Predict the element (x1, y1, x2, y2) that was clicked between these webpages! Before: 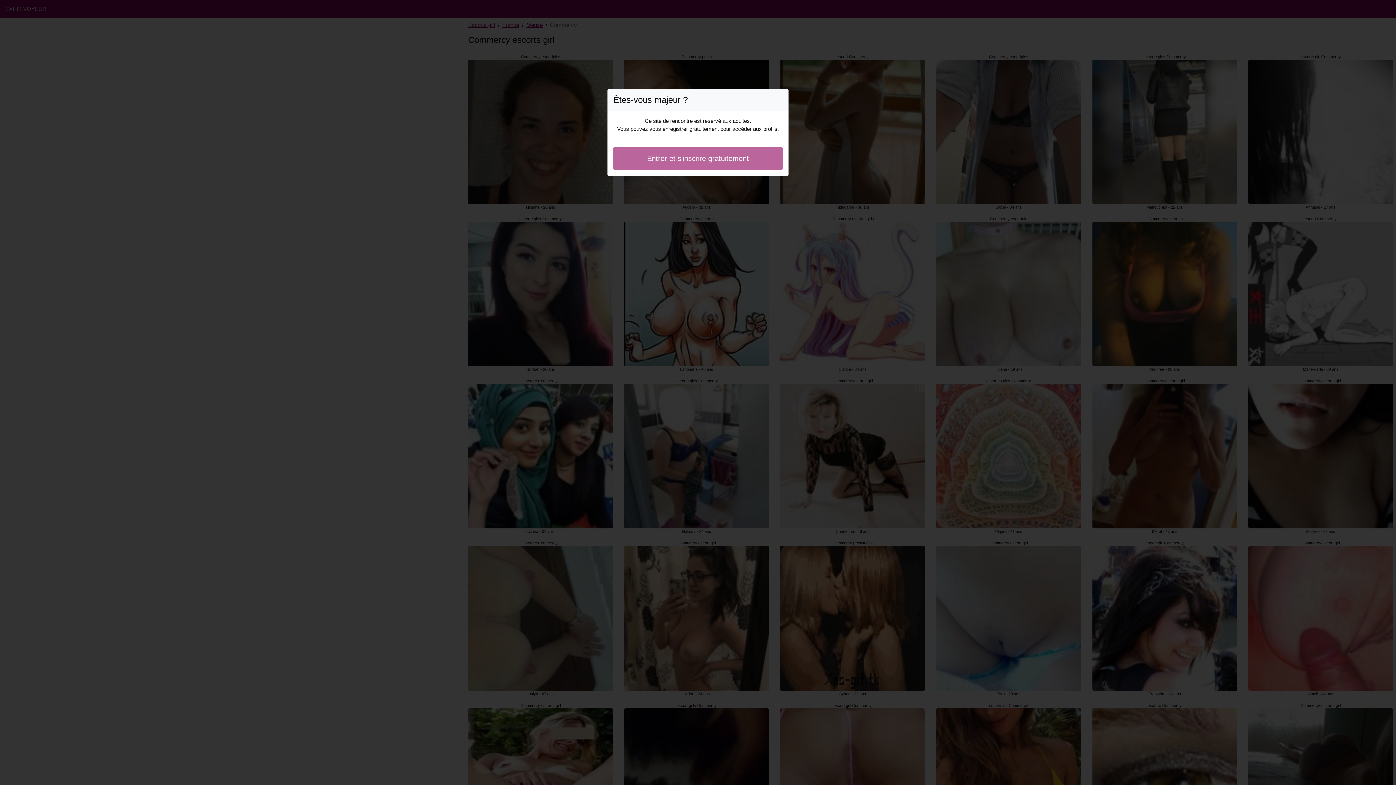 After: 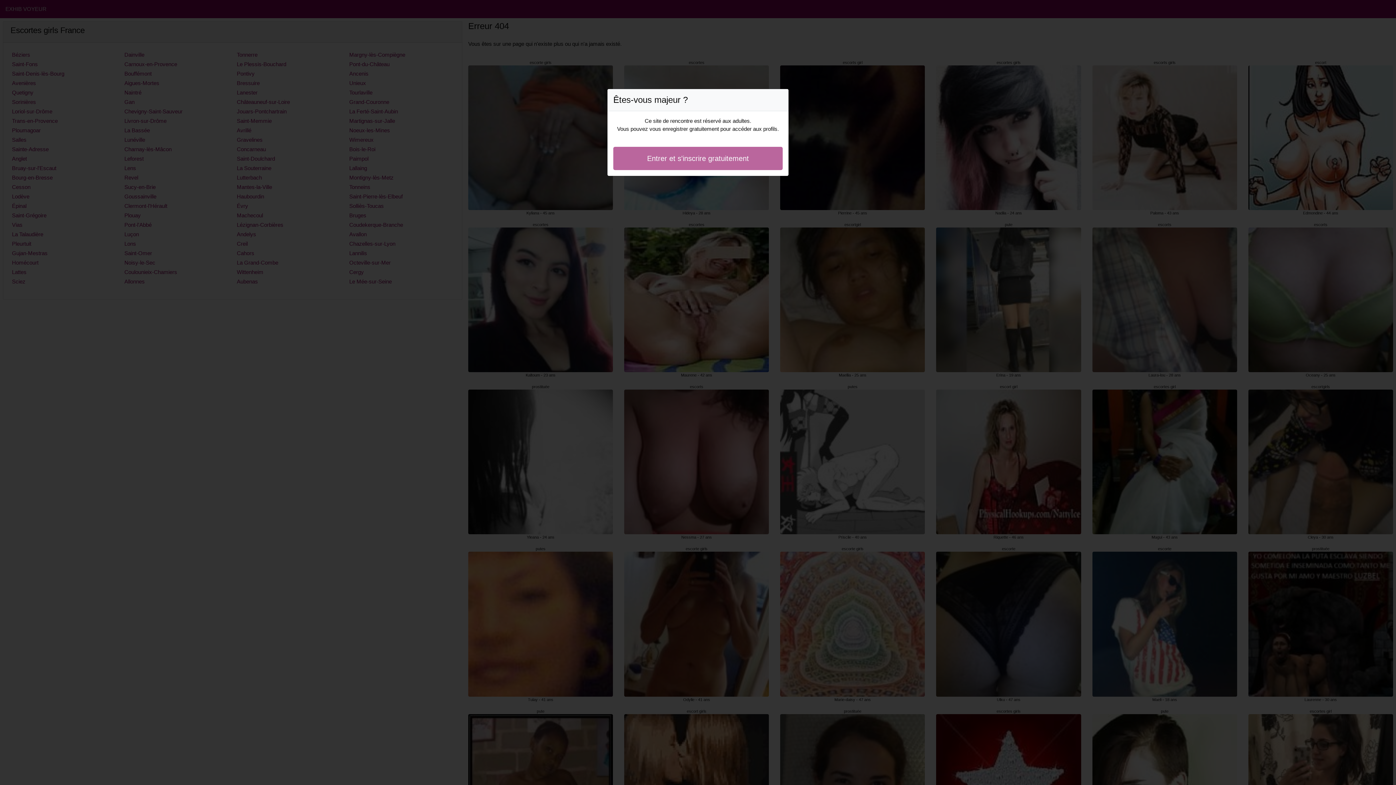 Action: bbox: (613, 146, 782, 170) label: Entrer et s'inscrire gratuitement